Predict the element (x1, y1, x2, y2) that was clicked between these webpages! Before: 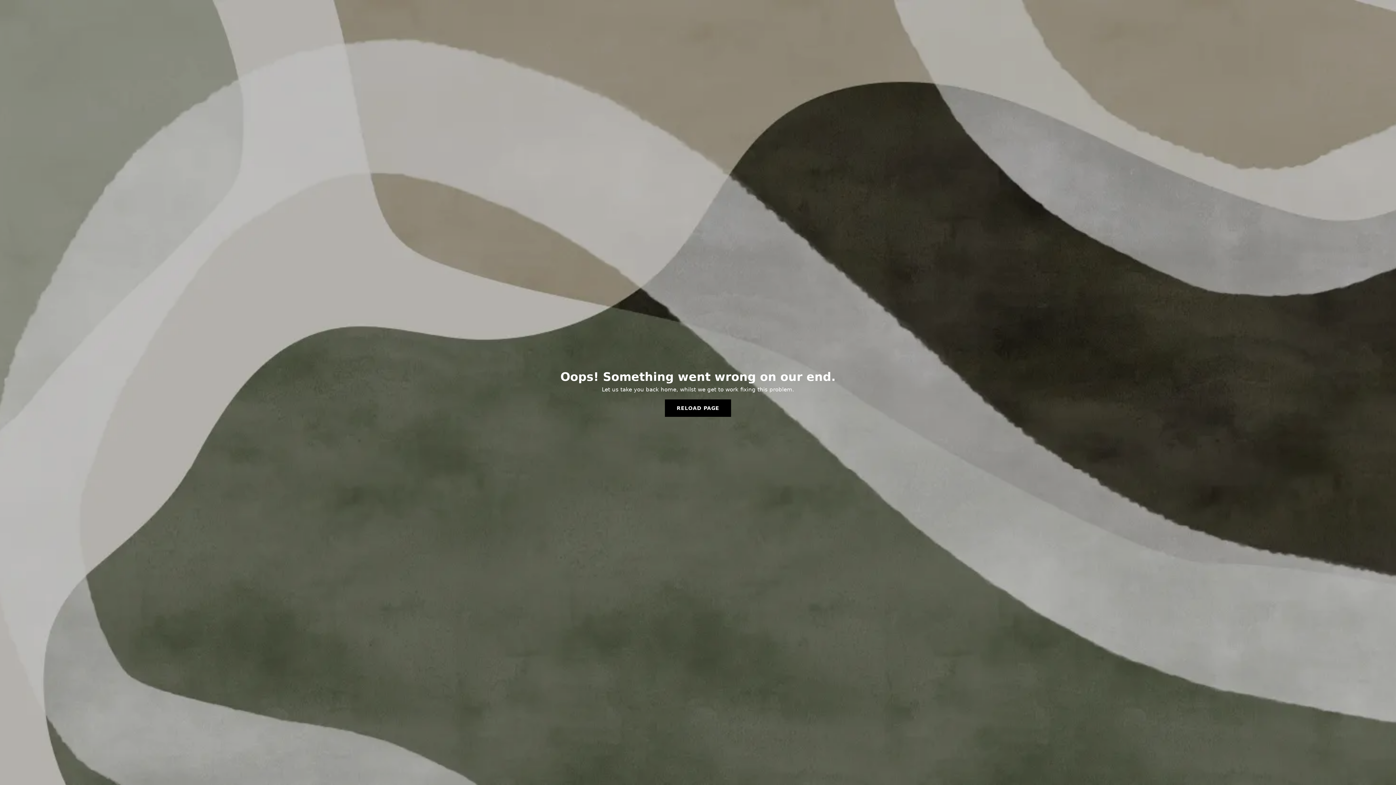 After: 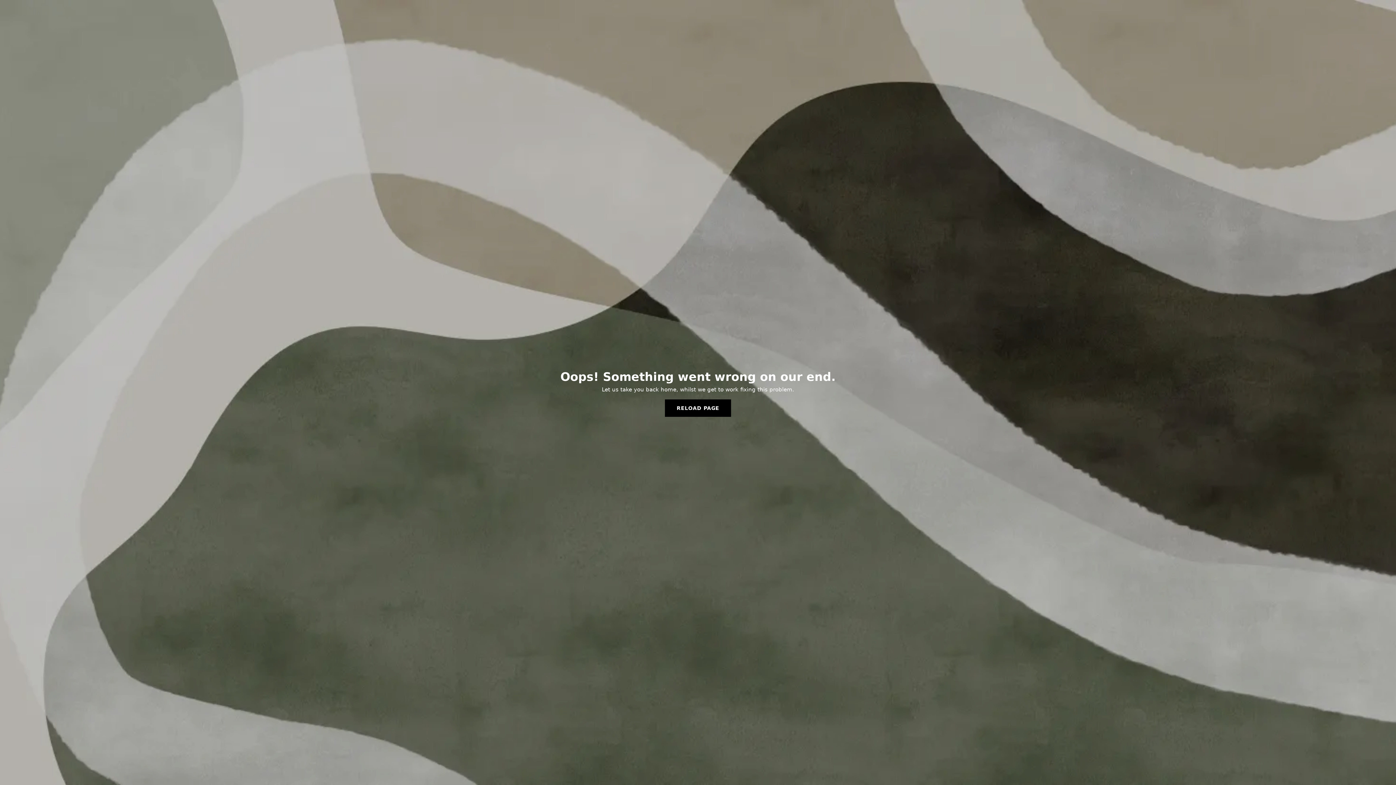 Action: bbox: (665, 399, 731, 417) label: RELOAD PAGE